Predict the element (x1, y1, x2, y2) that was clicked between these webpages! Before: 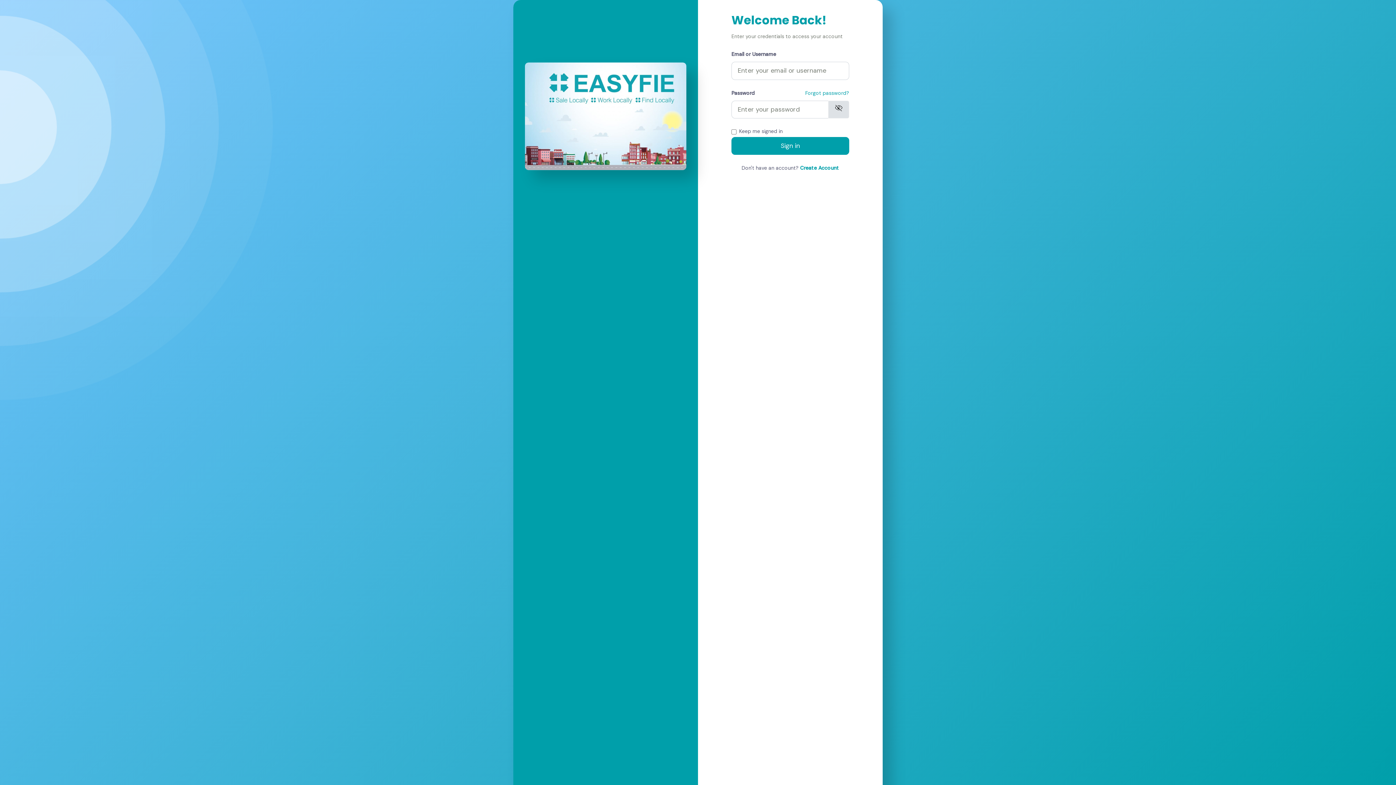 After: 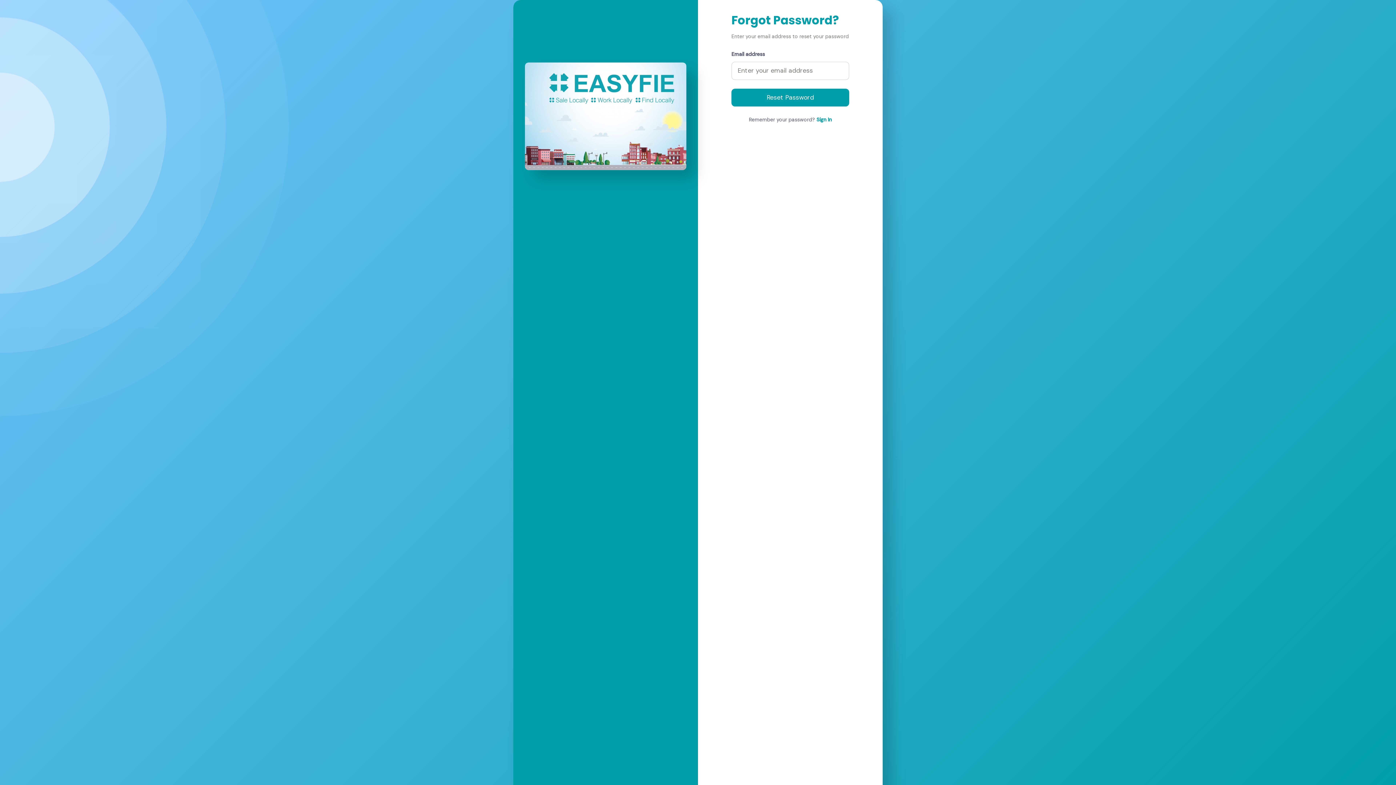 Action: bbox: (805, 88, 849, 97) label: Forgot password?